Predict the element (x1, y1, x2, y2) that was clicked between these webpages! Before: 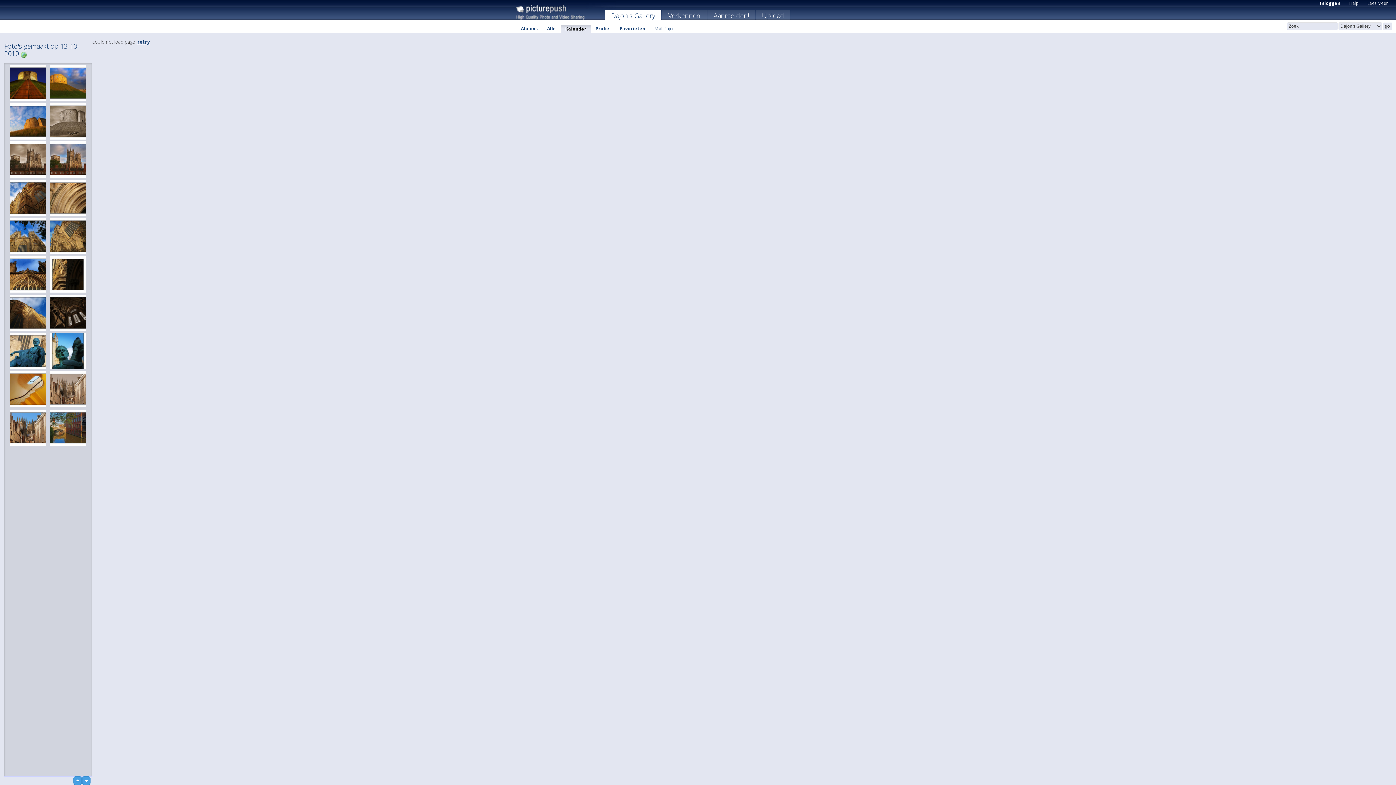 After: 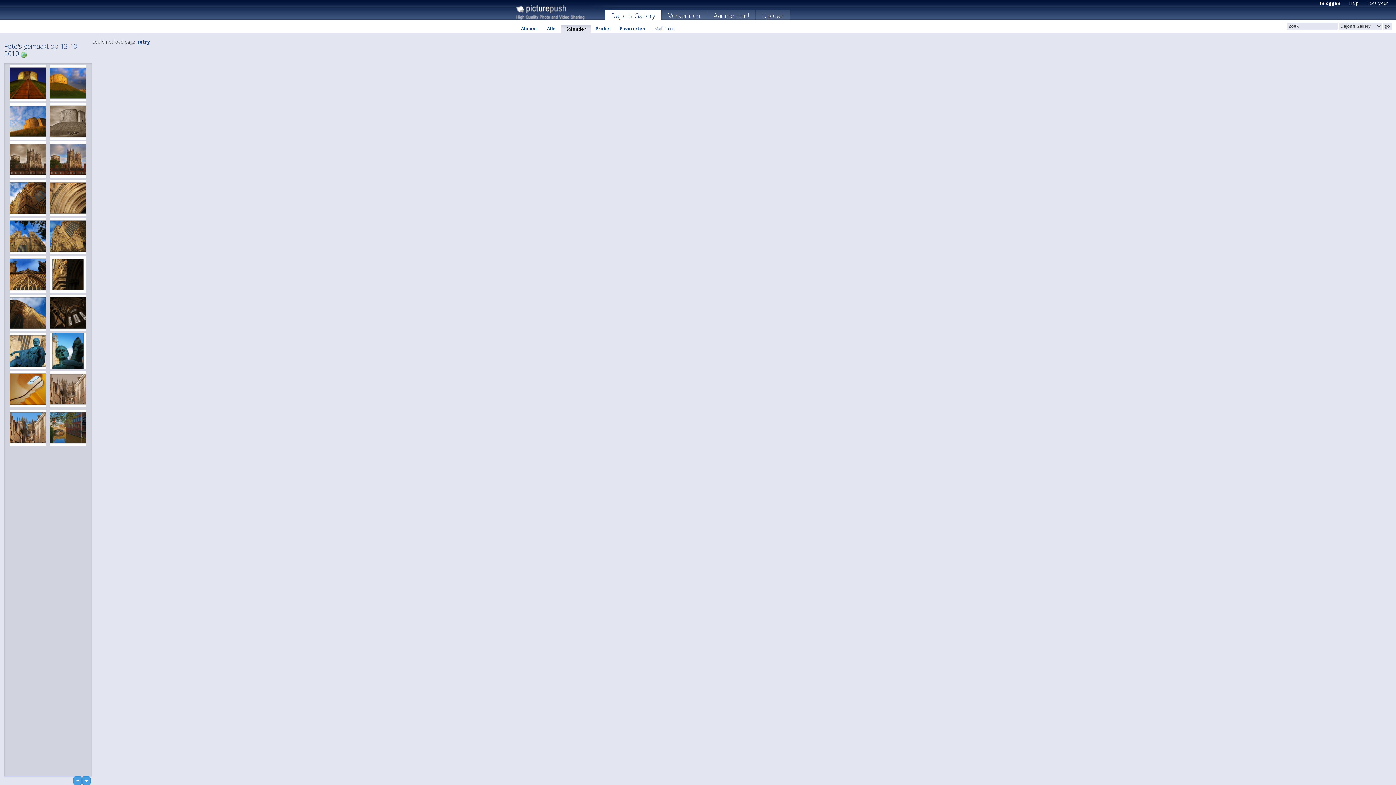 Action: bbox: (73, 776, 81, 785) label: up